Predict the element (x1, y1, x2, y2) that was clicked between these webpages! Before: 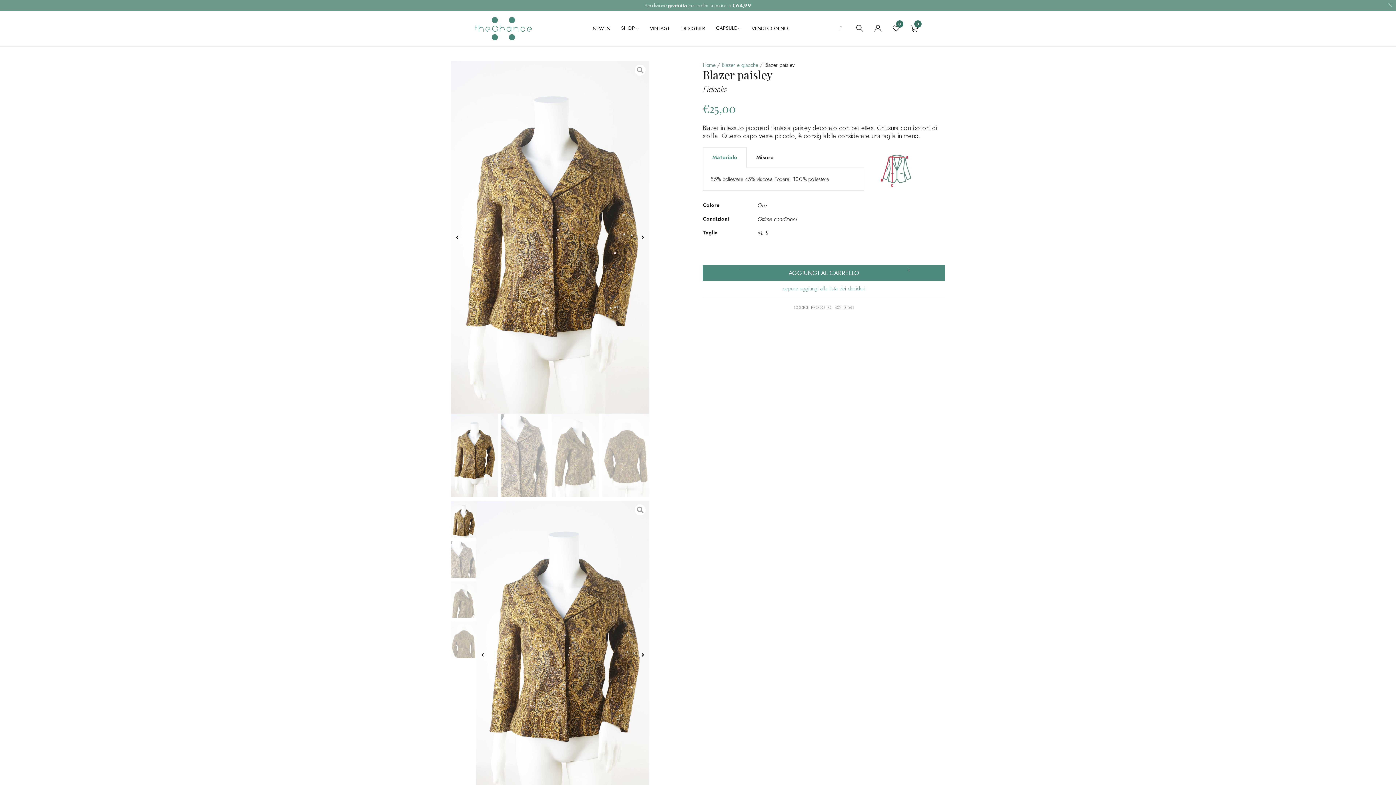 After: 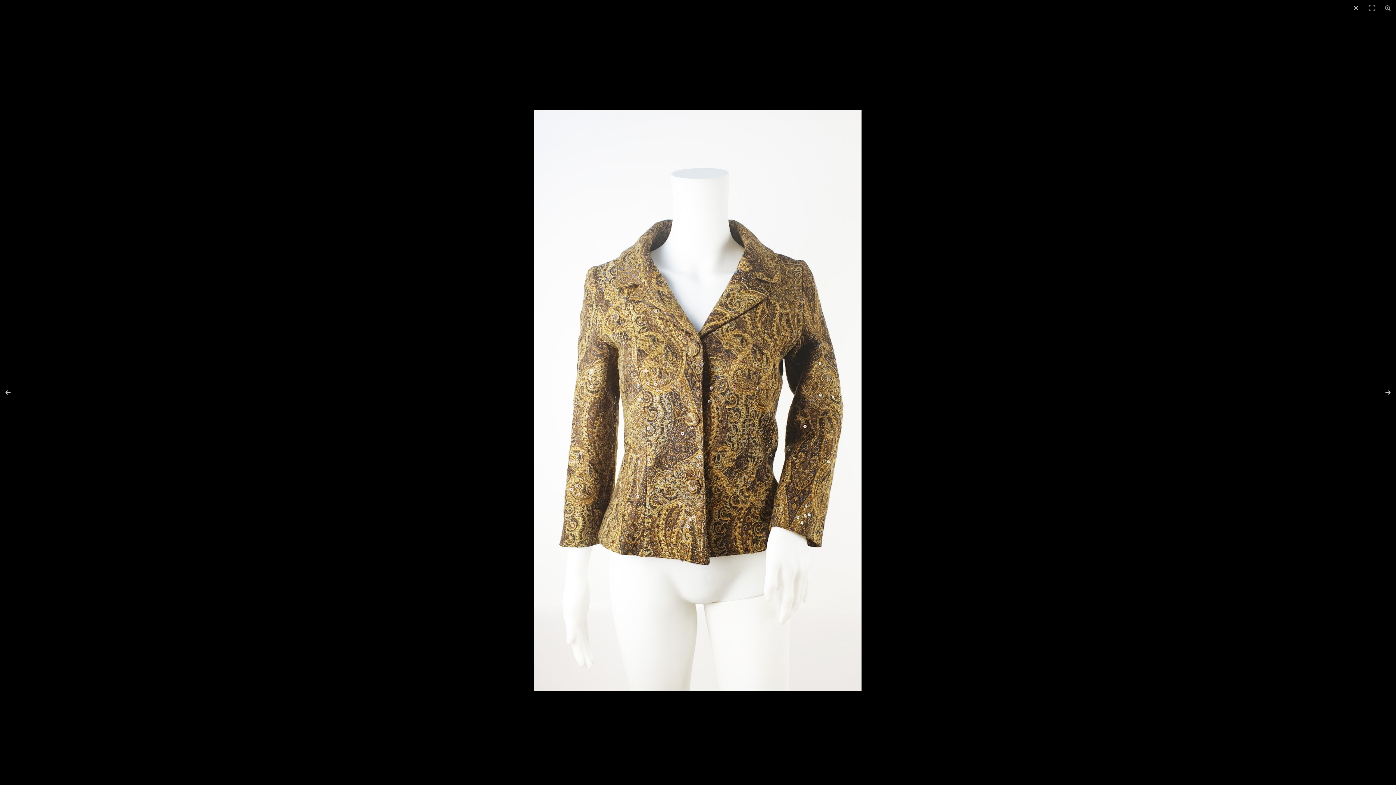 Action: bbox: (634, 64, 645, 75)